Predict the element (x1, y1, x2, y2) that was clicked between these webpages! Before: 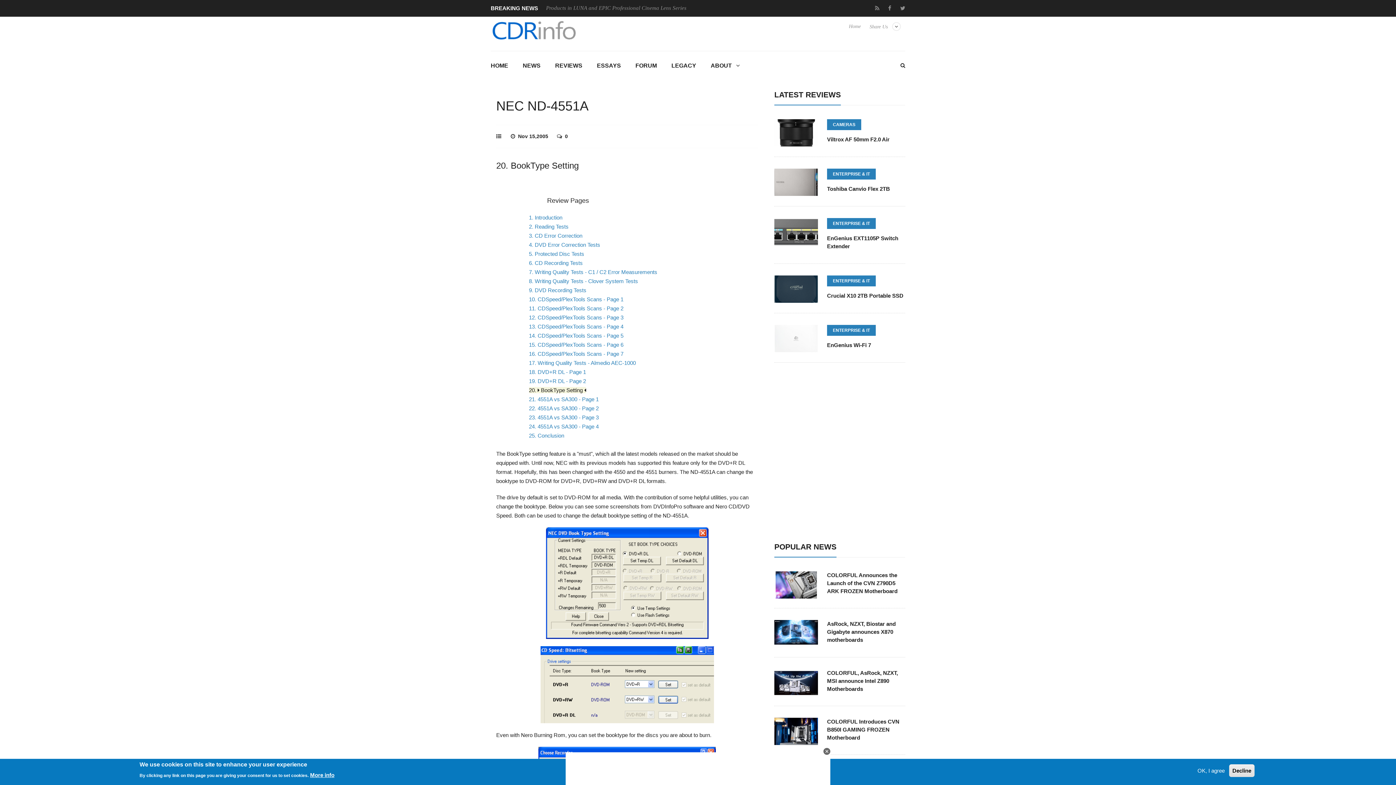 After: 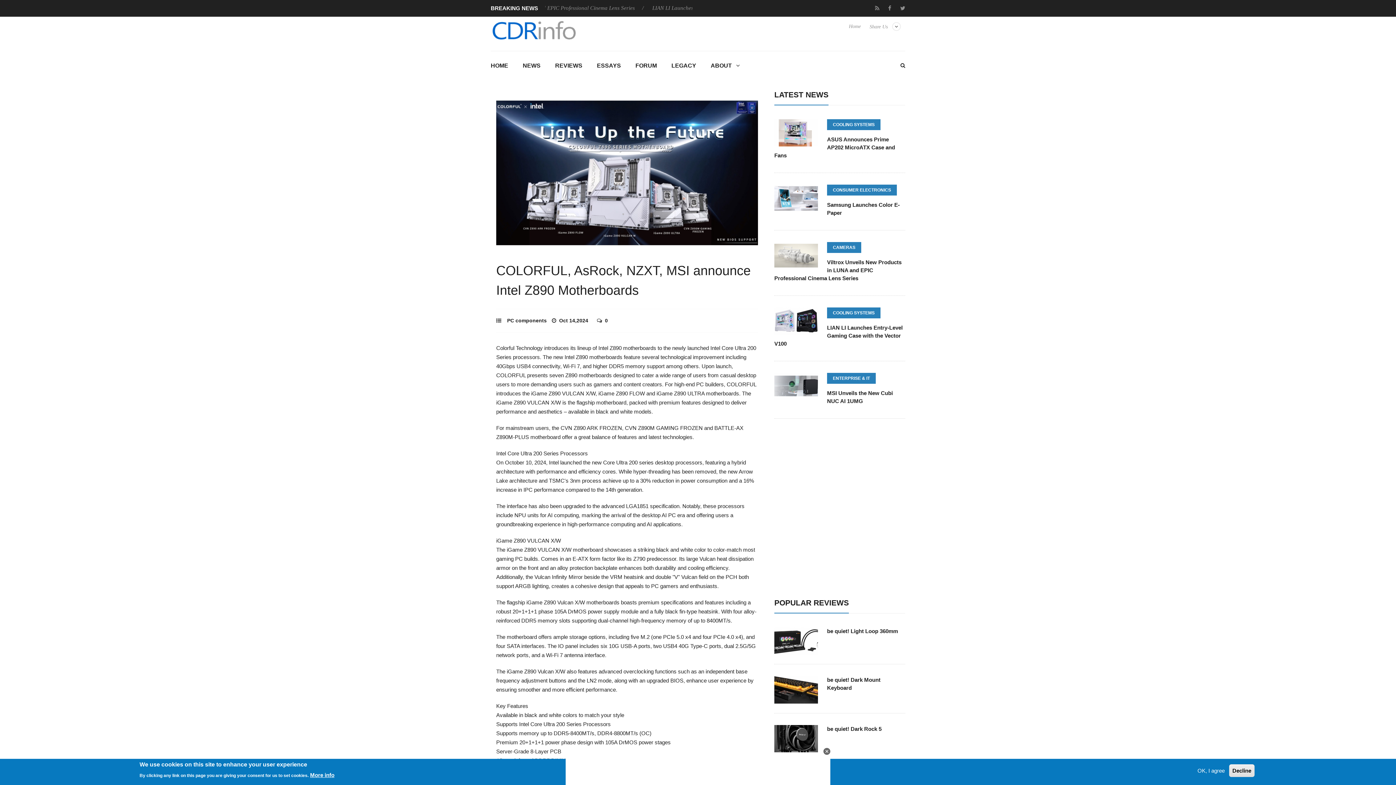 Action: bbox: (774, 689, 818, 695)